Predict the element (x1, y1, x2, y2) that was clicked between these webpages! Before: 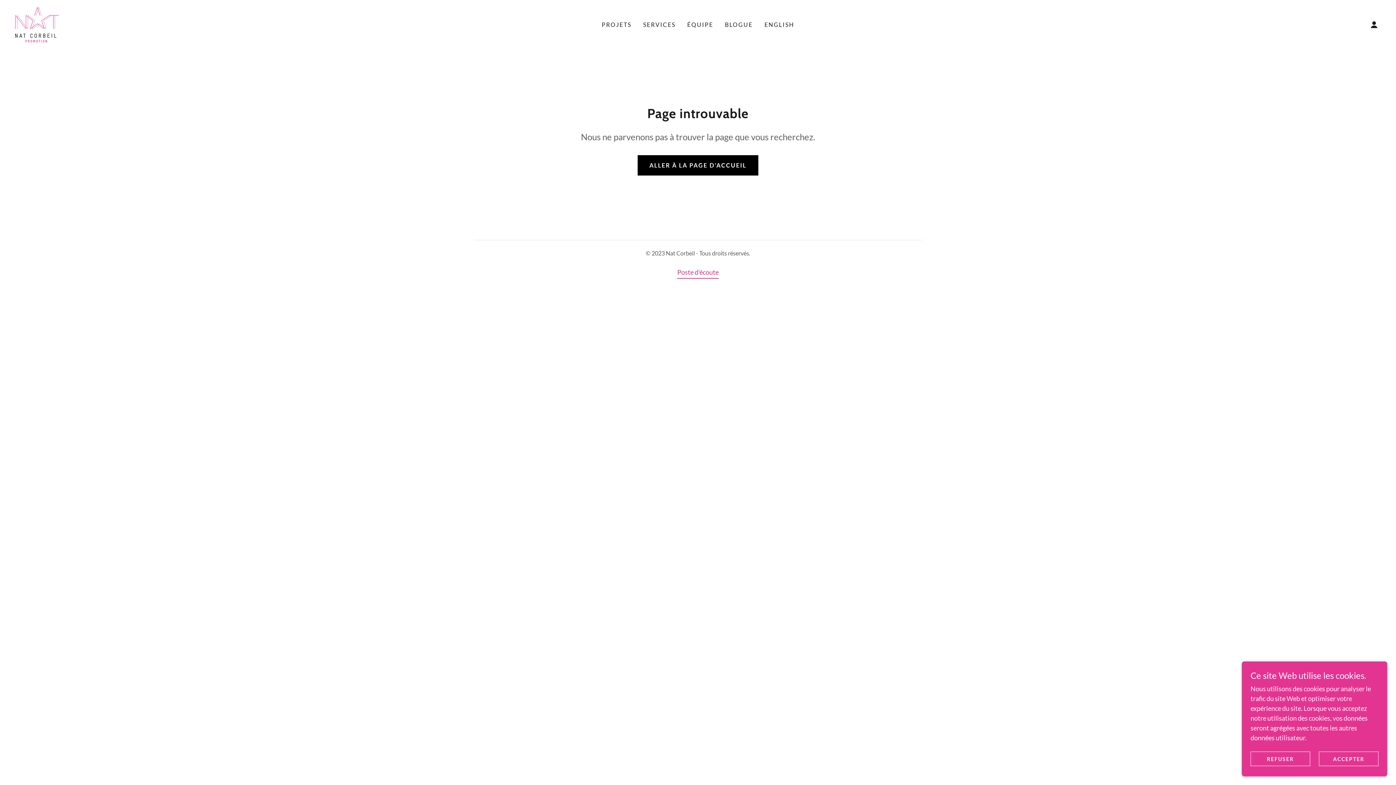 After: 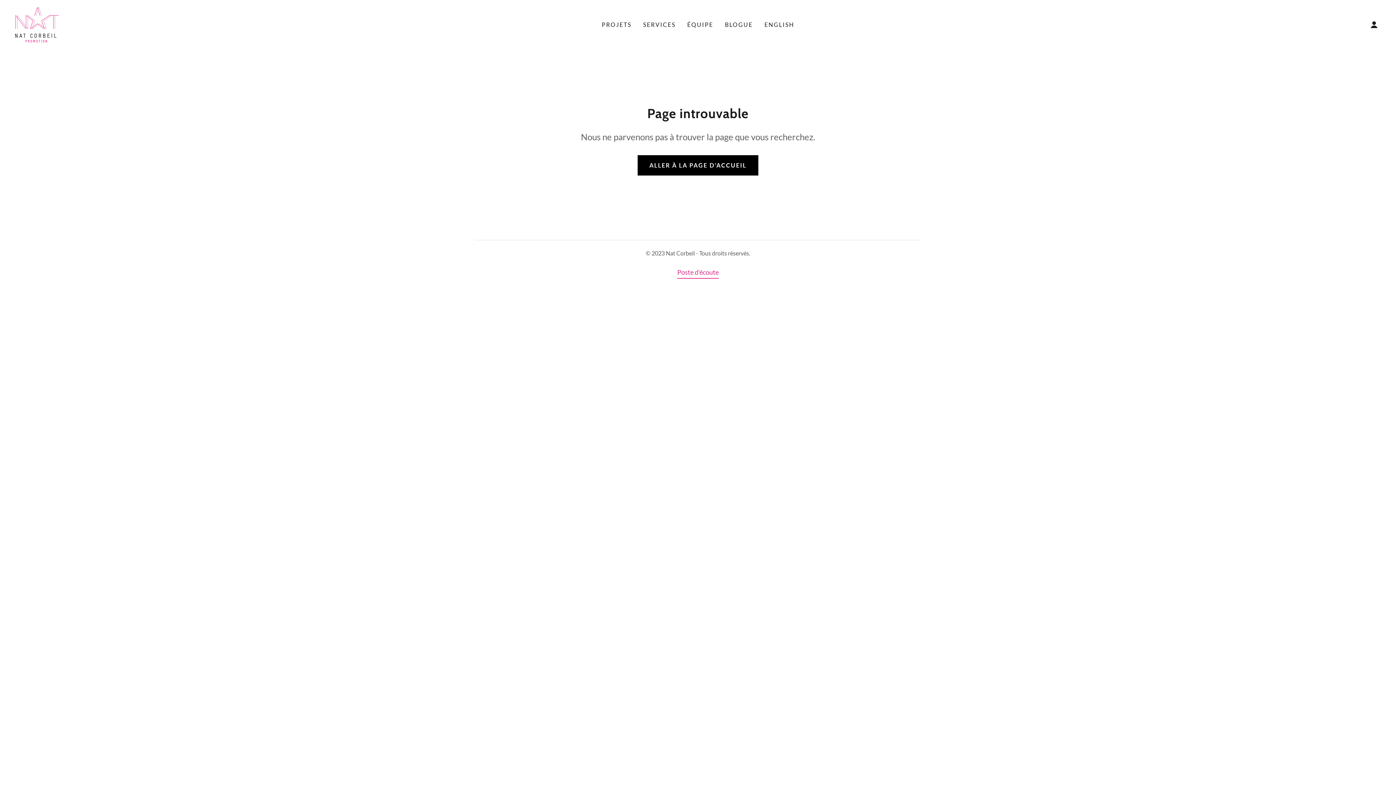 Action: bbox: (1319, 752, 1378, 766) label: ACCEPTER